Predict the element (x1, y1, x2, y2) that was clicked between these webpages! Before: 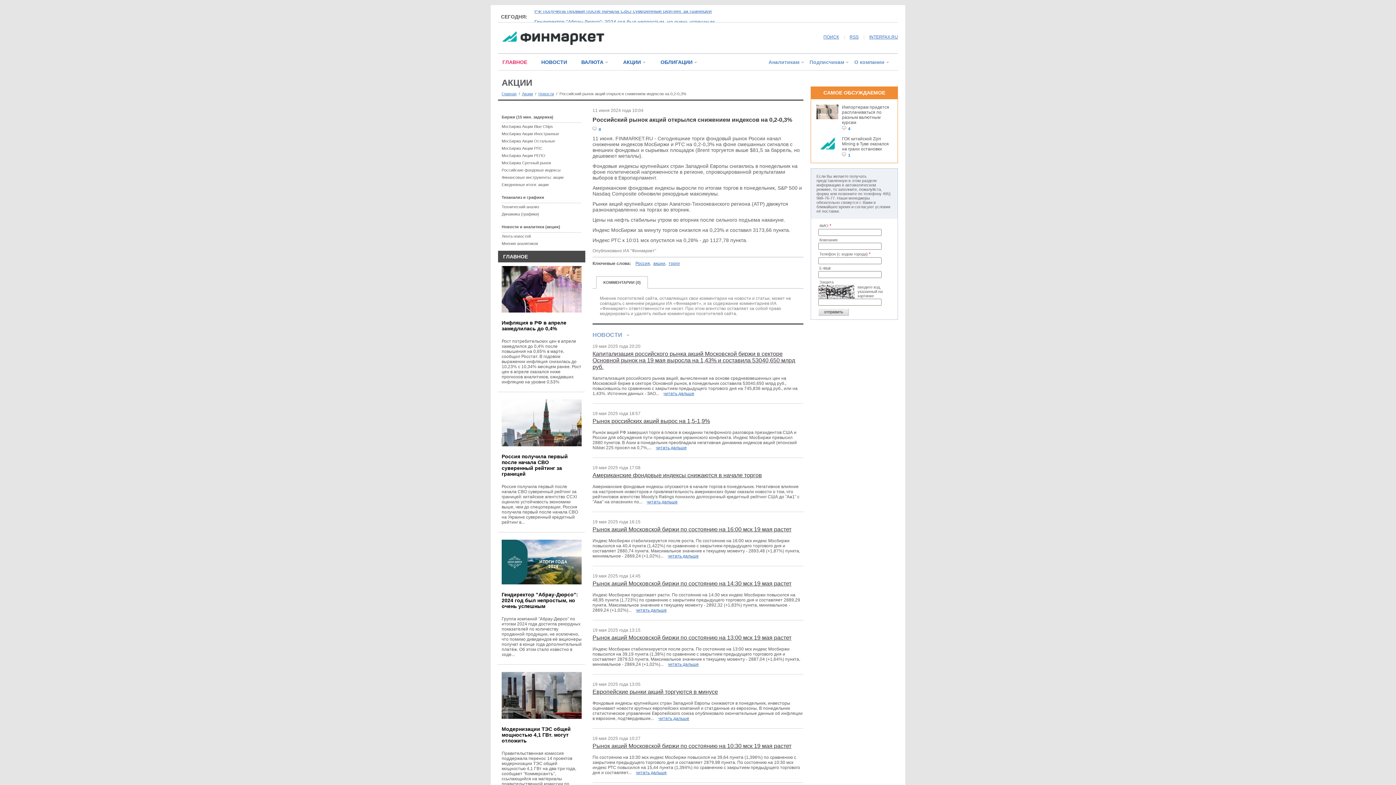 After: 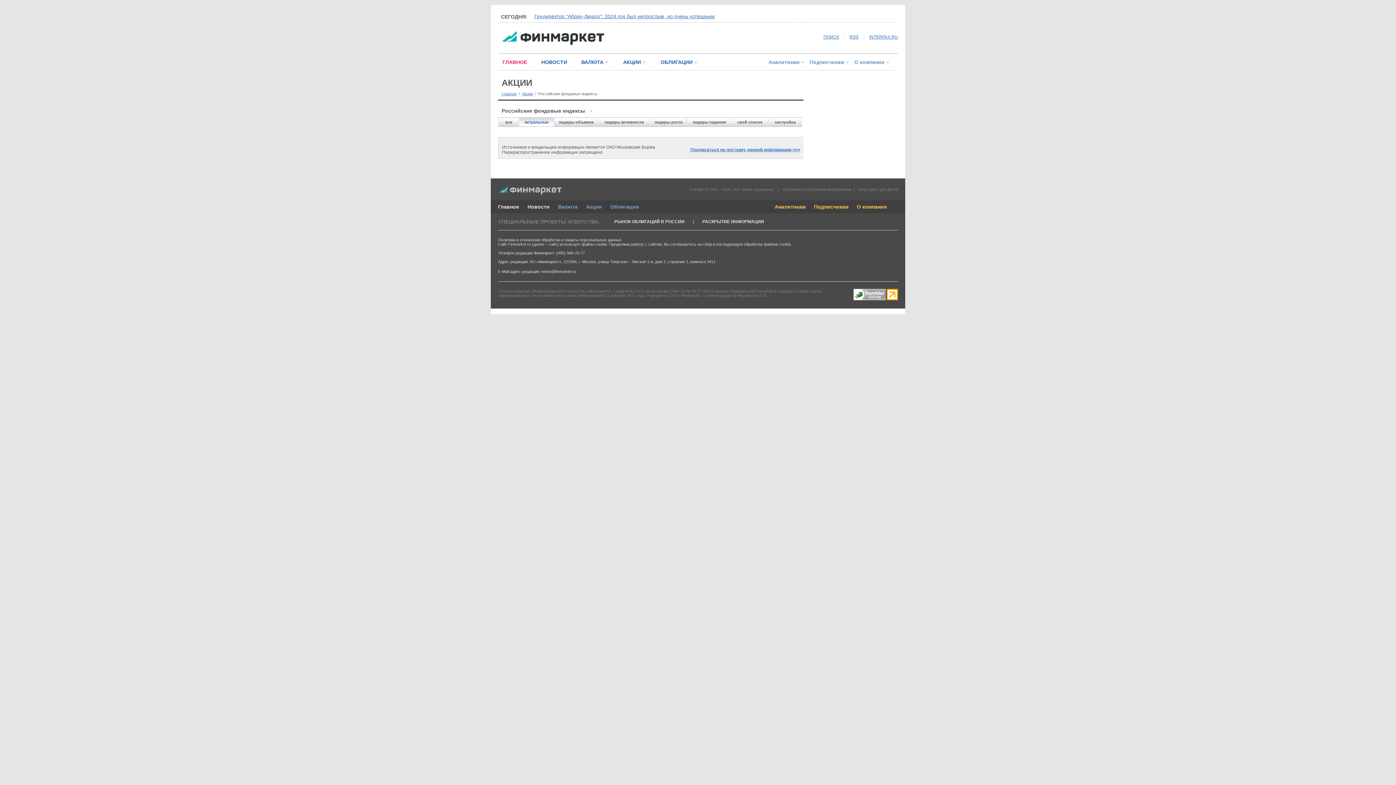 Action: bbox: (501, 168, 560, 172) label: Российские фондовые индексы